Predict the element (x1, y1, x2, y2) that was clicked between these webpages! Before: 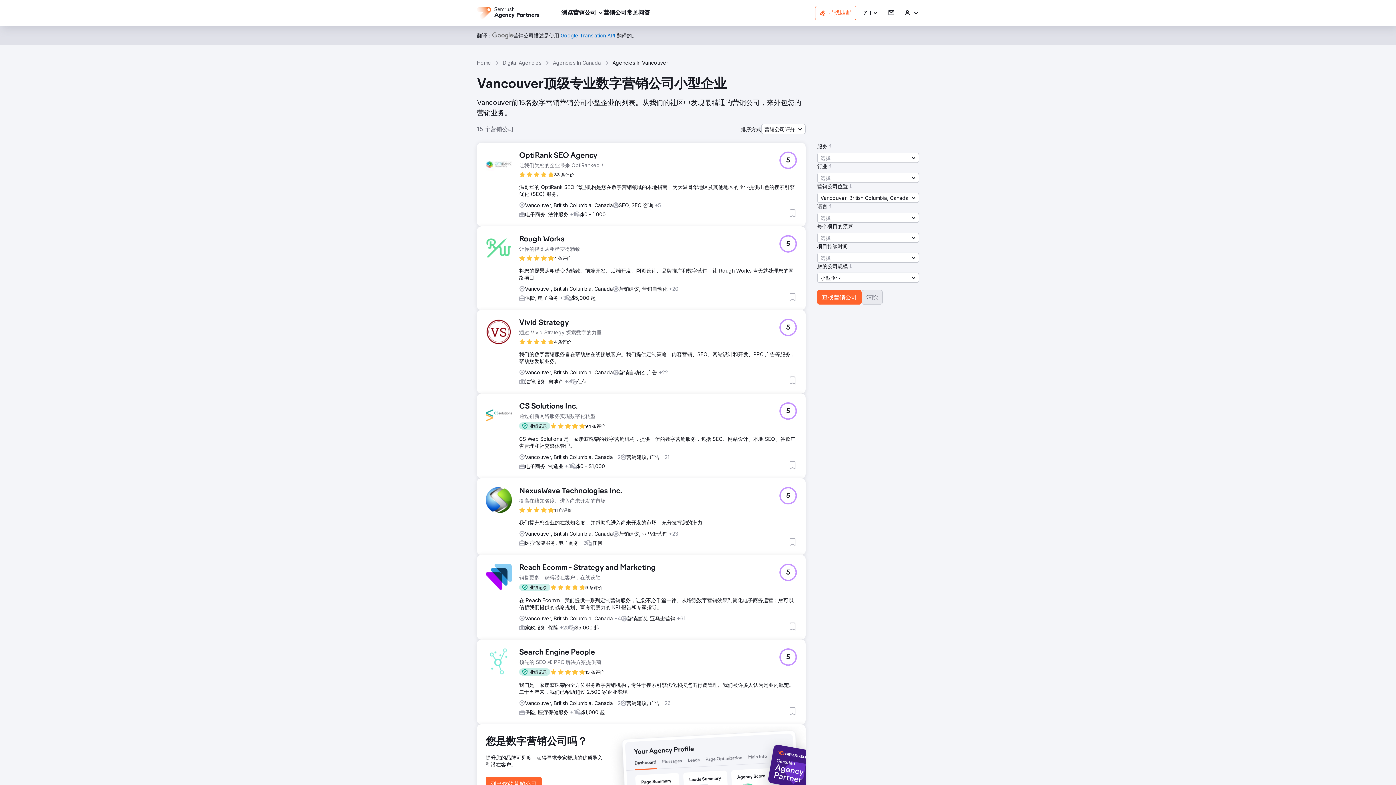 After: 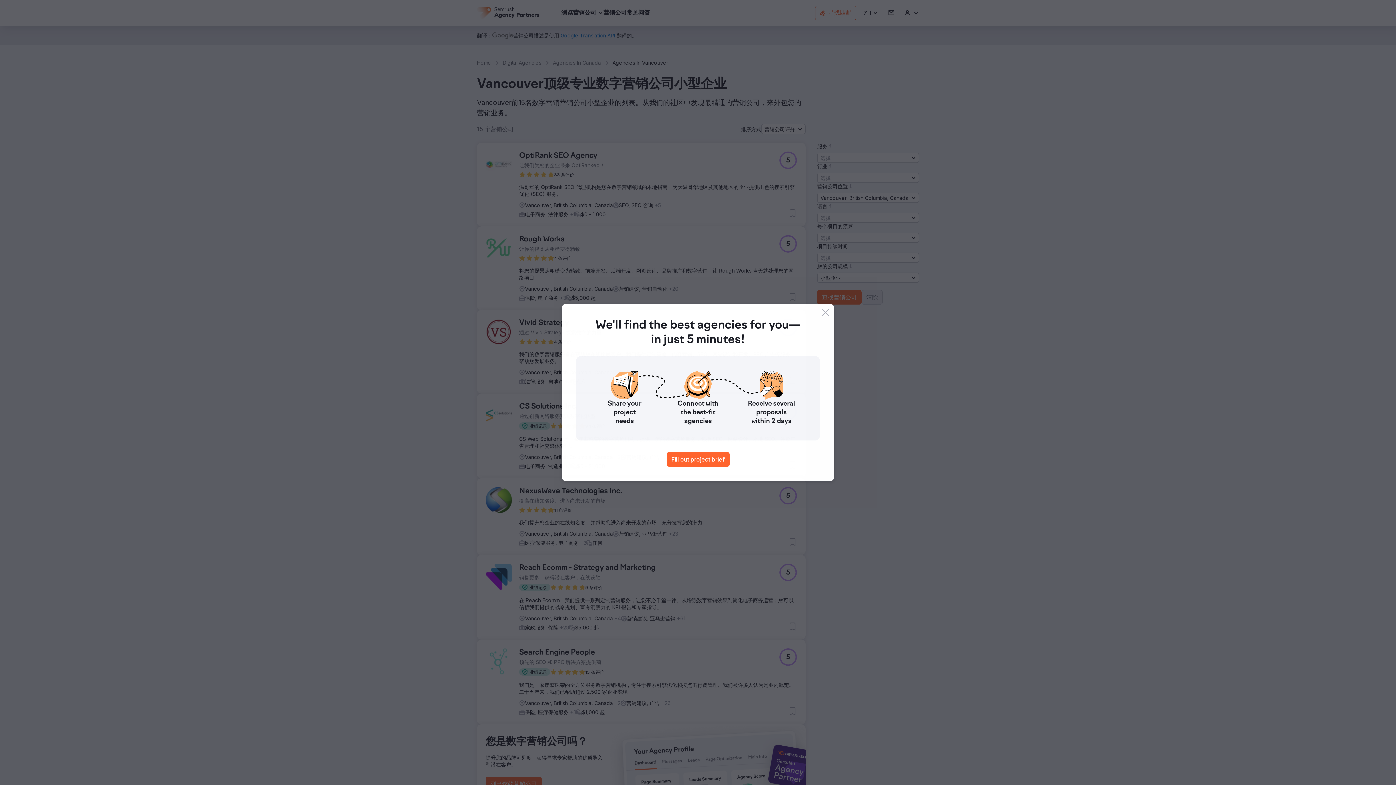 Action: label: 5 bbox: (779, 564, 797, 581)